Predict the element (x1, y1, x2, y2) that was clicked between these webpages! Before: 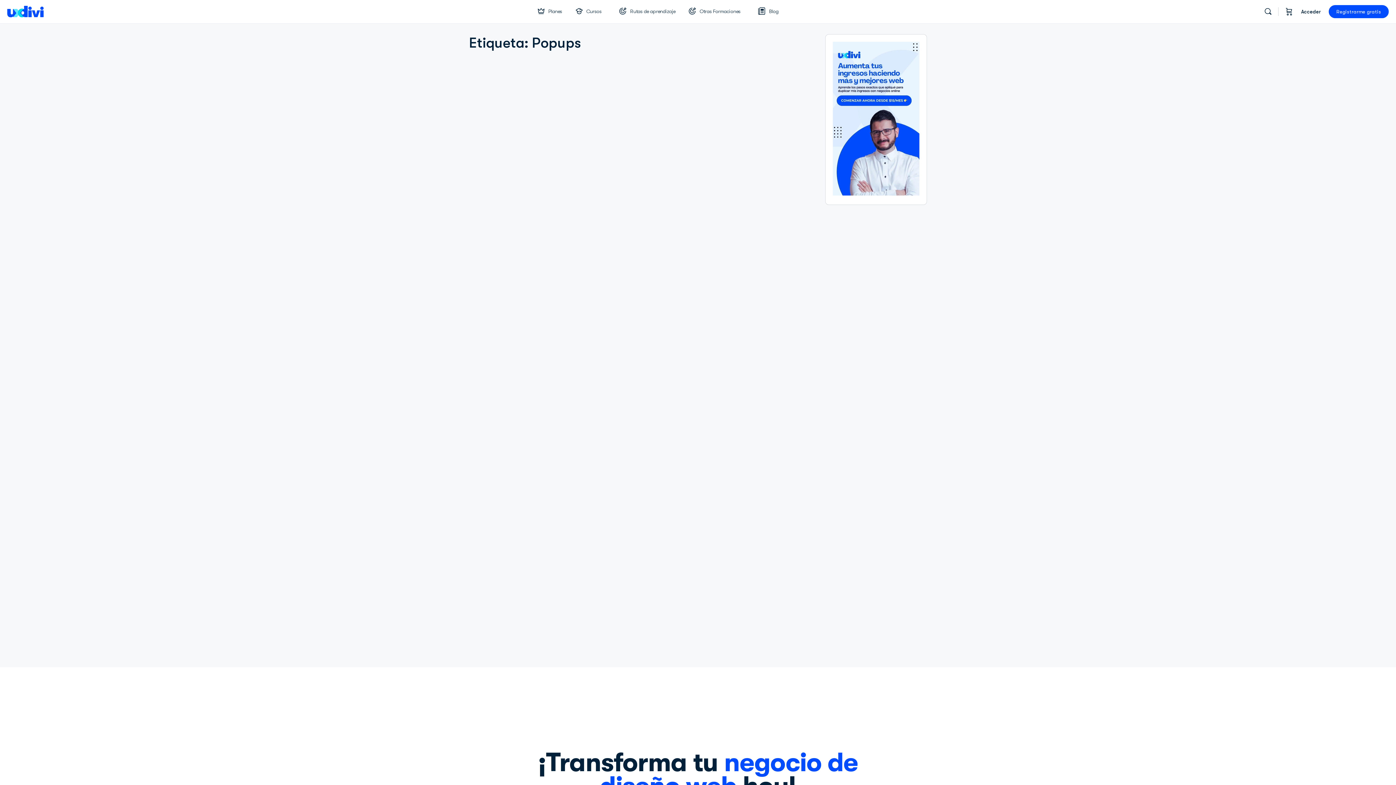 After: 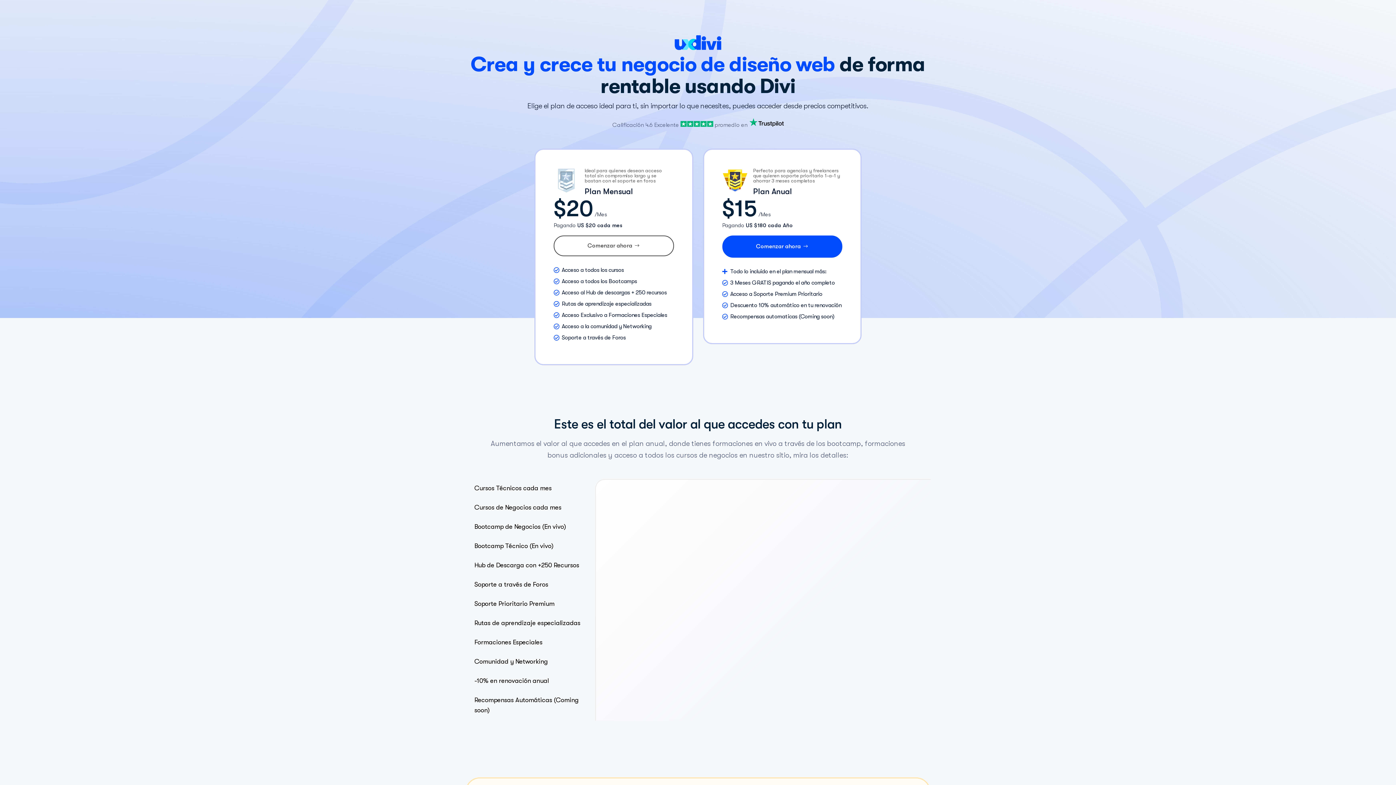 Action: label: Registrarme gratis bbox: (1329, 5, 1389, 18)